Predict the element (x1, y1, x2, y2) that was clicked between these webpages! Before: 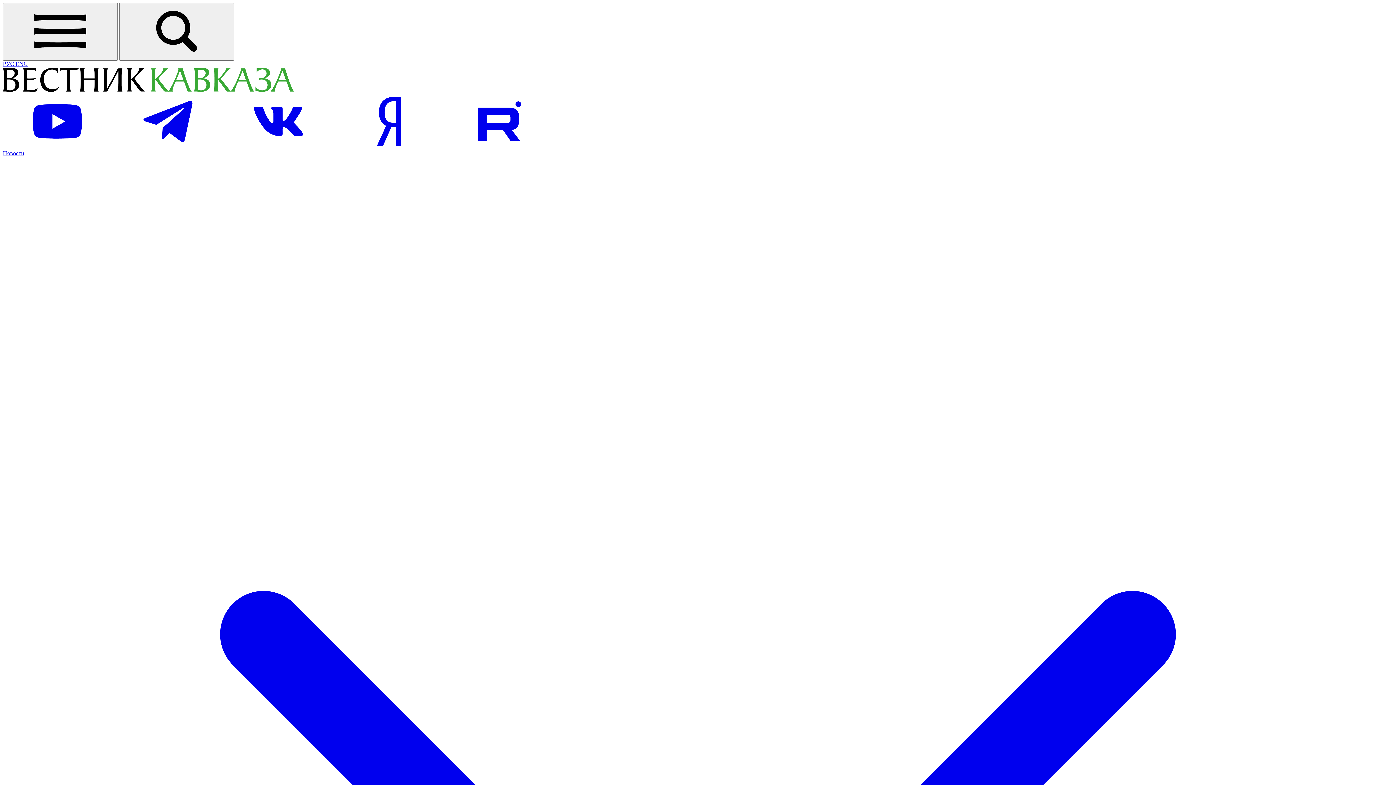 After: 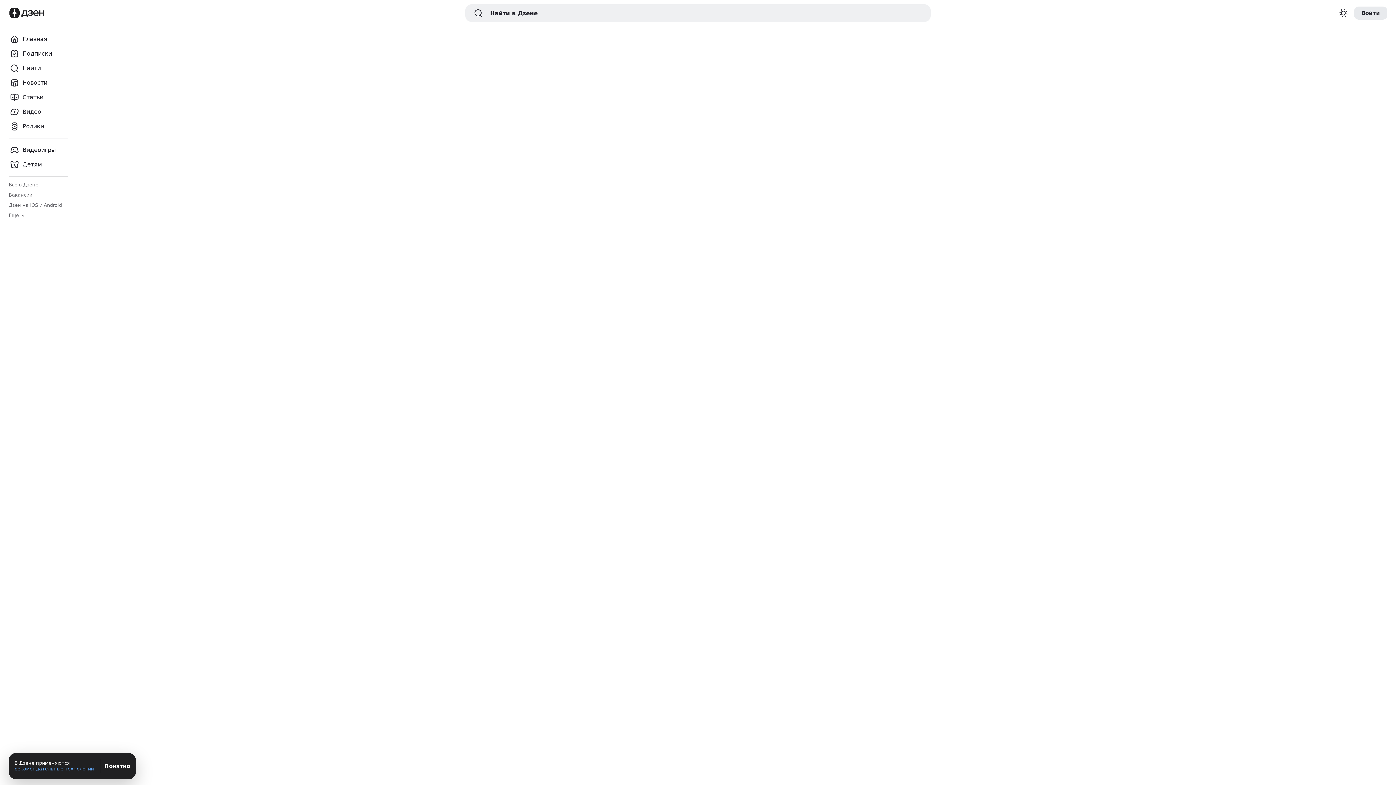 Action: label: Посетить страницу на Яндекс новостях bbox: (334, 143, 445, 149)